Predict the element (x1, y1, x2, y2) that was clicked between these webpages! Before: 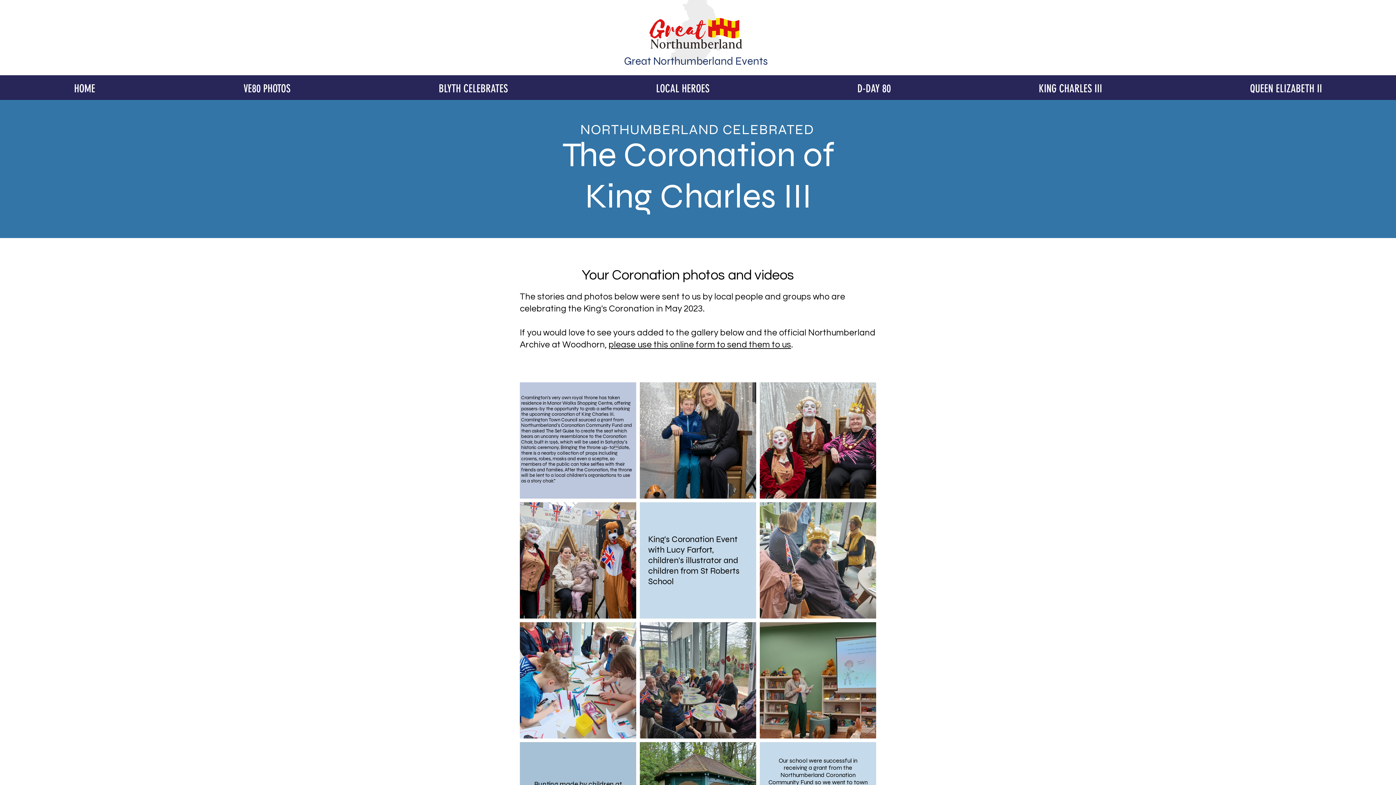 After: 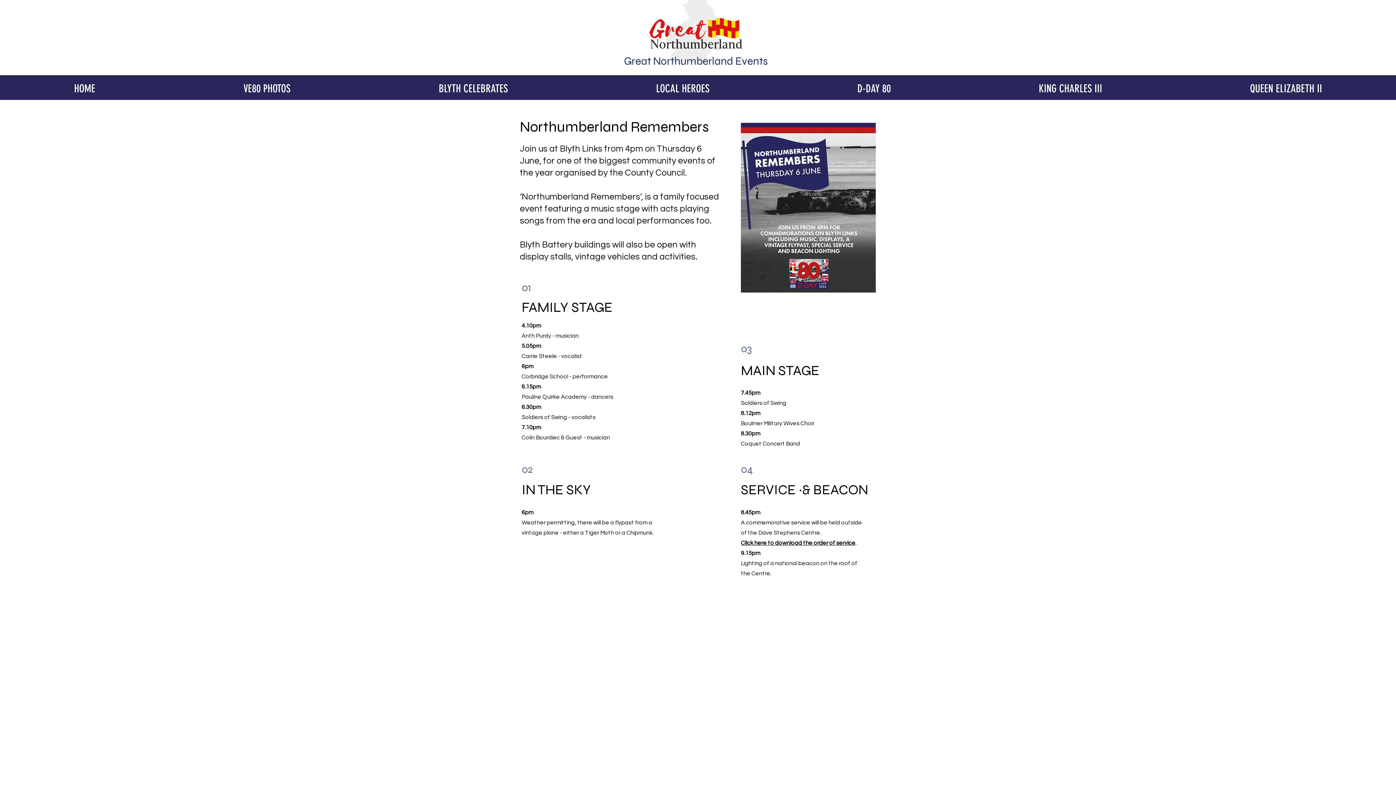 Action: bbox: (643, 0, 748, 62)